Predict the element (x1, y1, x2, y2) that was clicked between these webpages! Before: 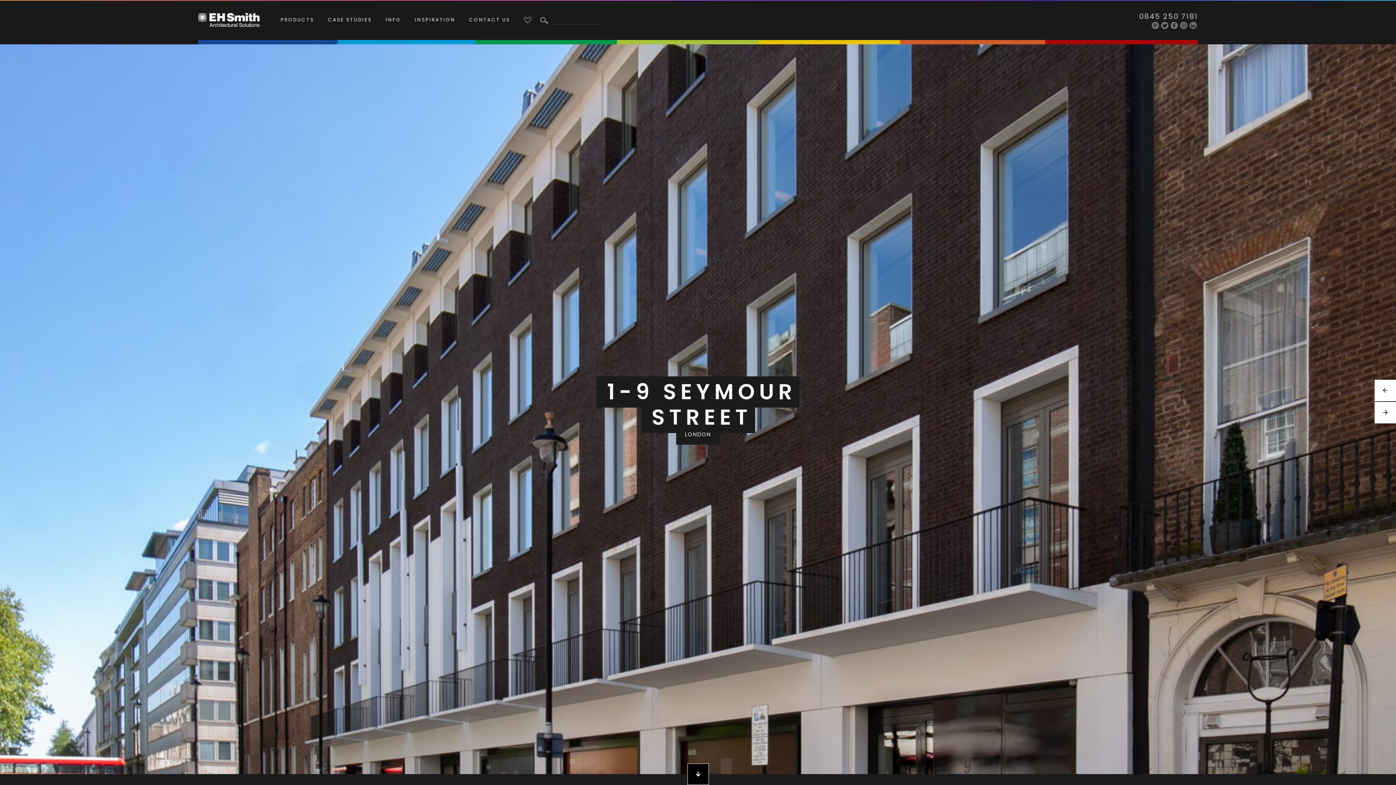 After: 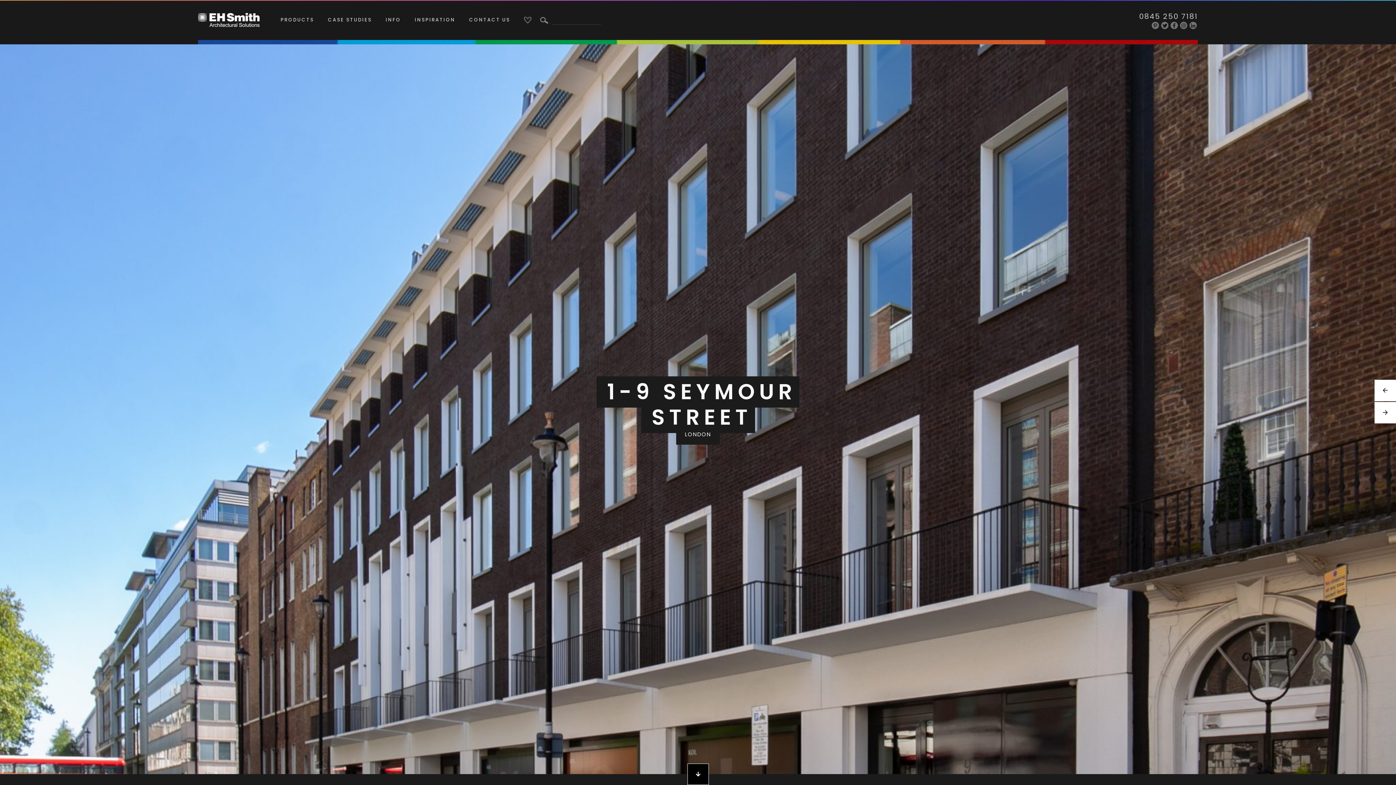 Action: bbox: (538, 15, 550, 23)